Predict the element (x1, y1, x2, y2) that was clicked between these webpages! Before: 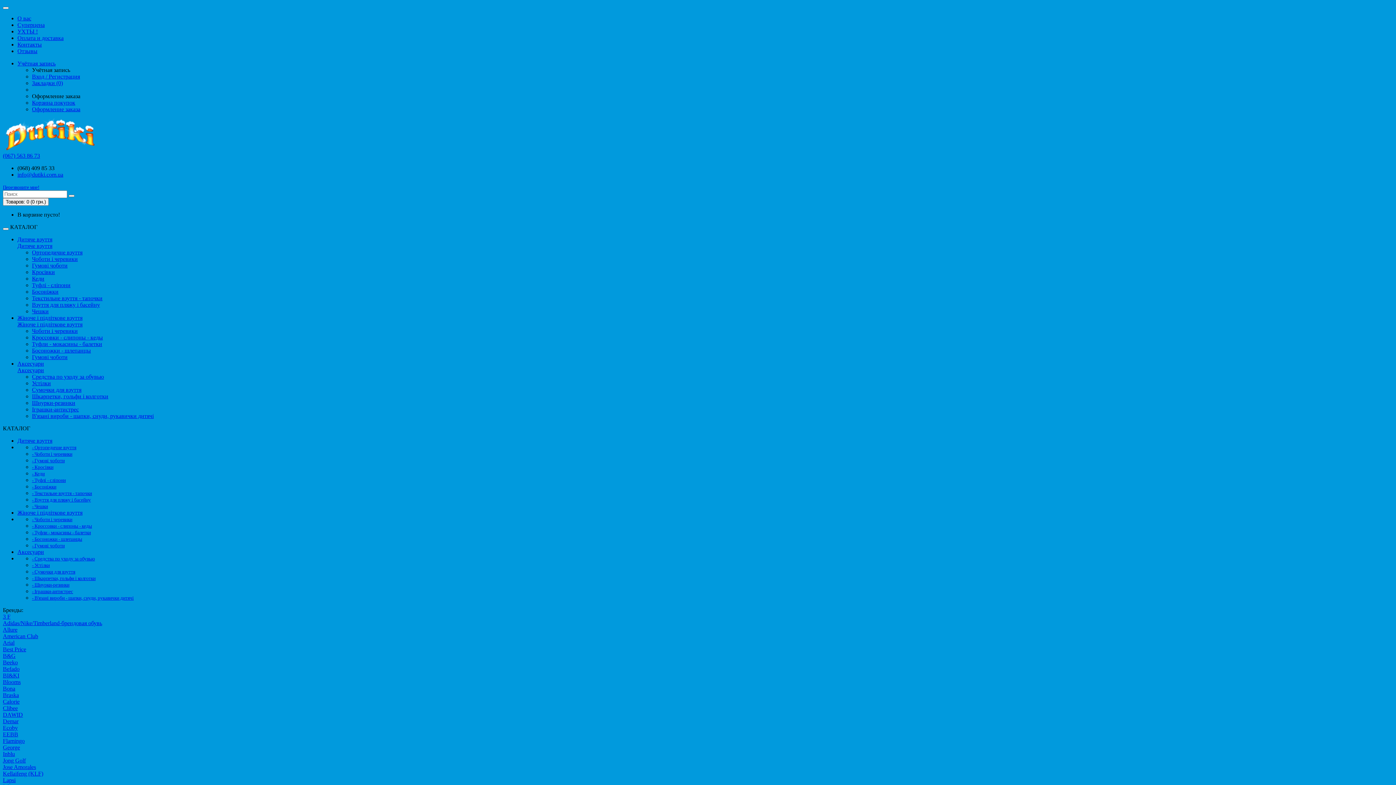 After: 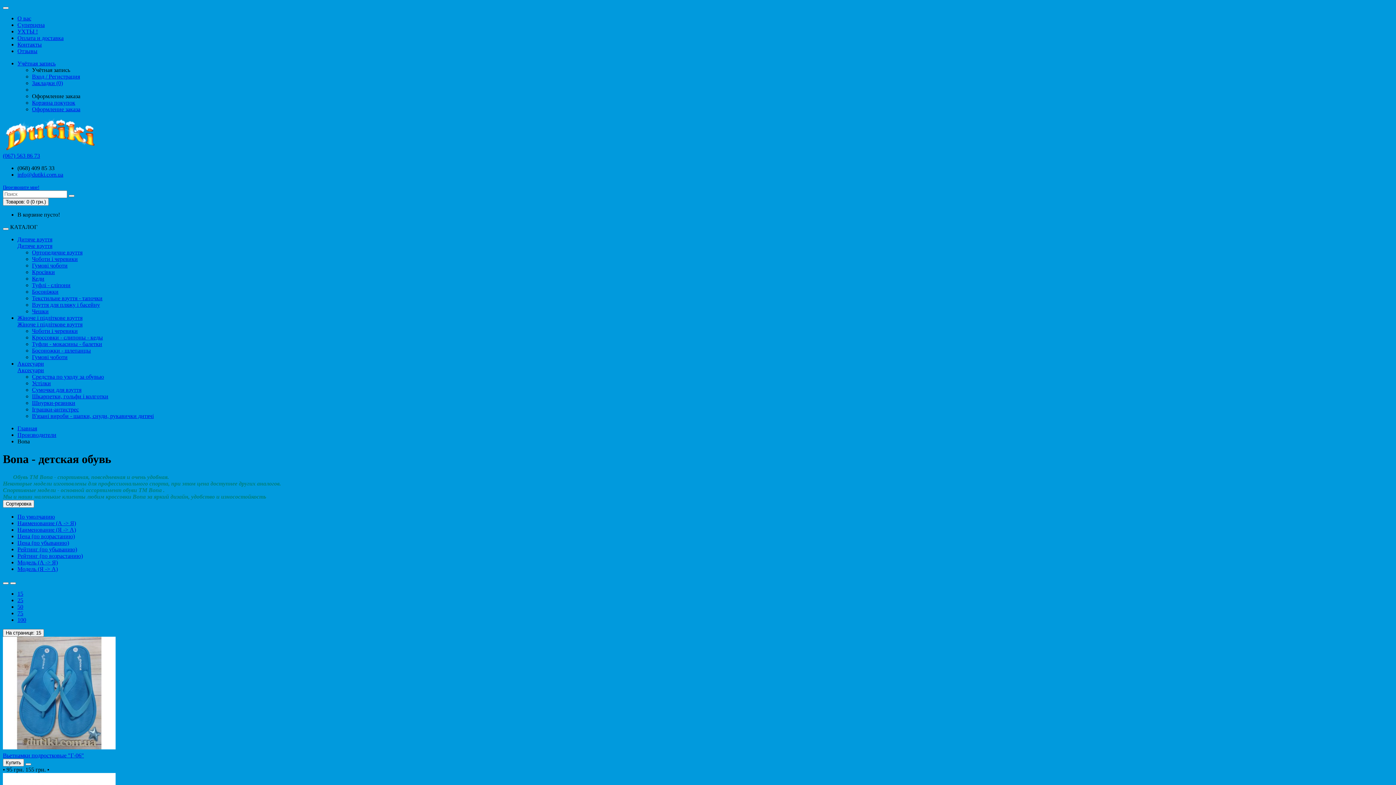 Action: label: Bona bbox: (2, 685, 15, 692)